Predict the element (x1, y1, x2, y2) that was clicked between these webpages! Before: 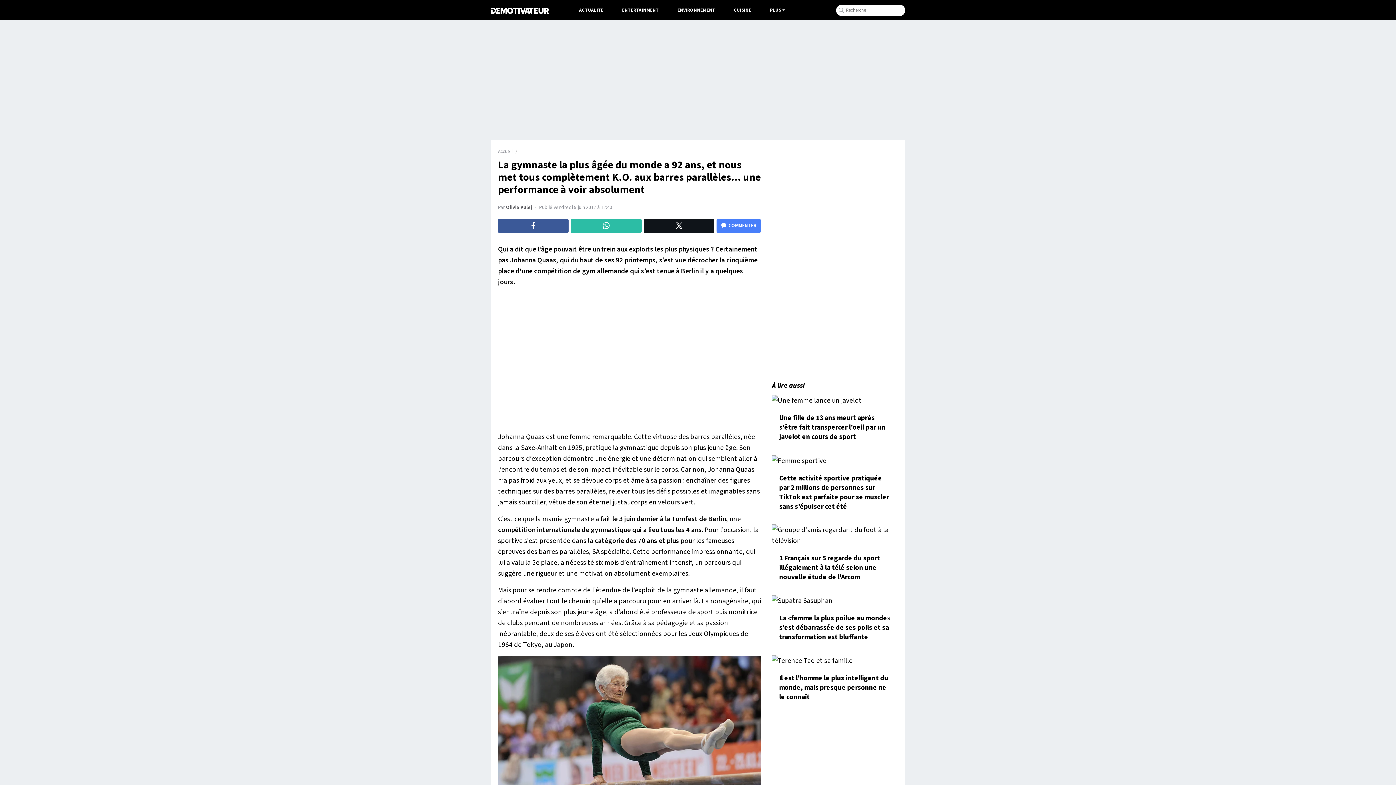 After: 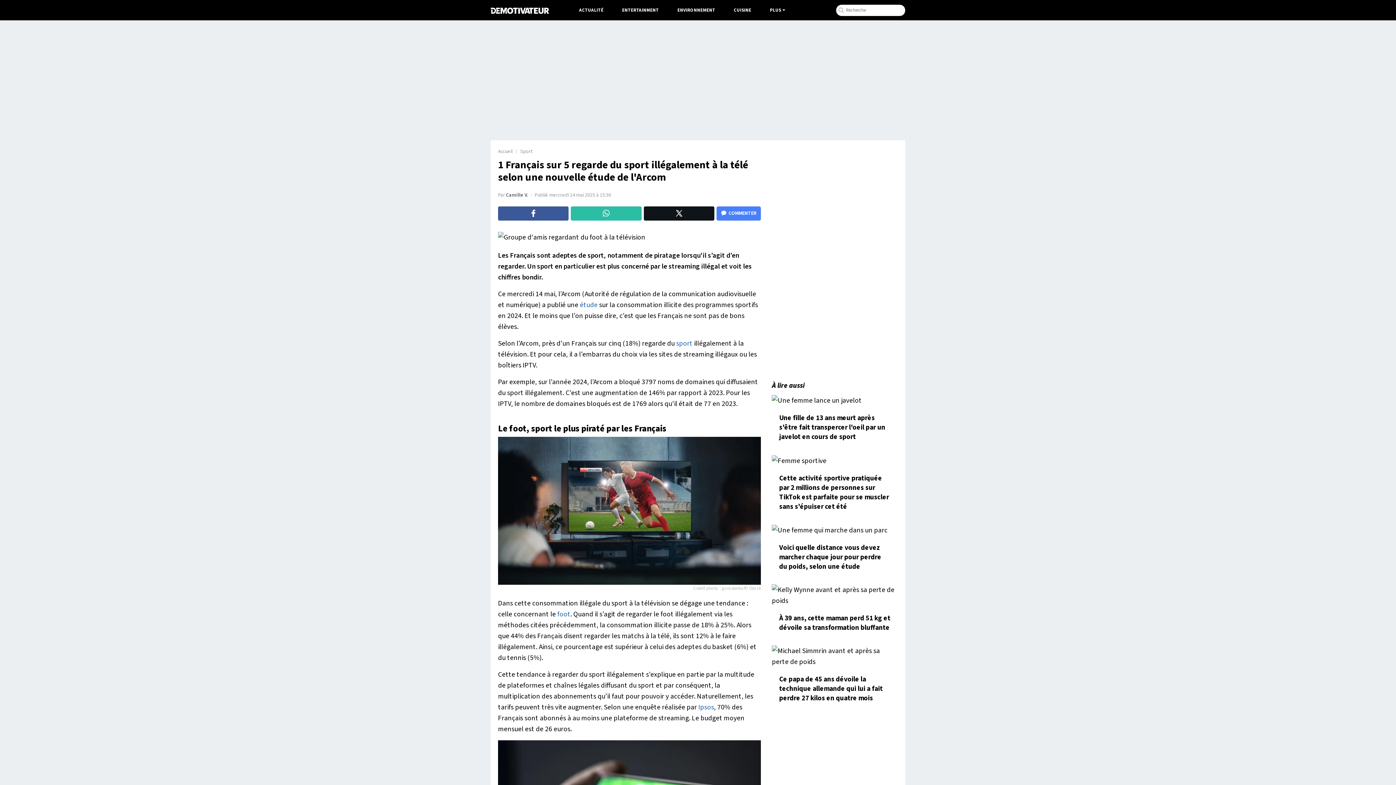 Action: bbox: (772, 524, 898, 589) label: 1 Français sur 5 regarde du sport illégalement à la télé selon une nouvelle étude de l'Arcom